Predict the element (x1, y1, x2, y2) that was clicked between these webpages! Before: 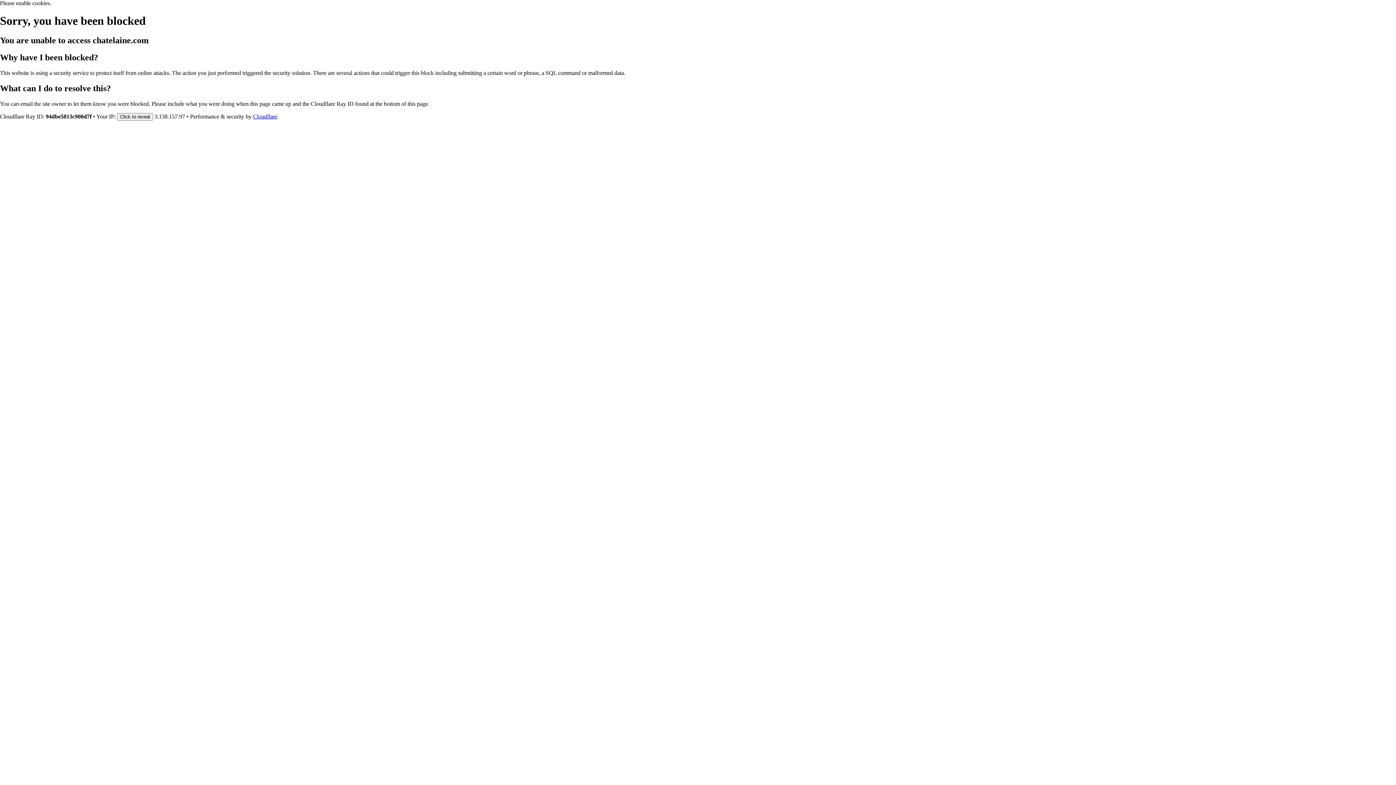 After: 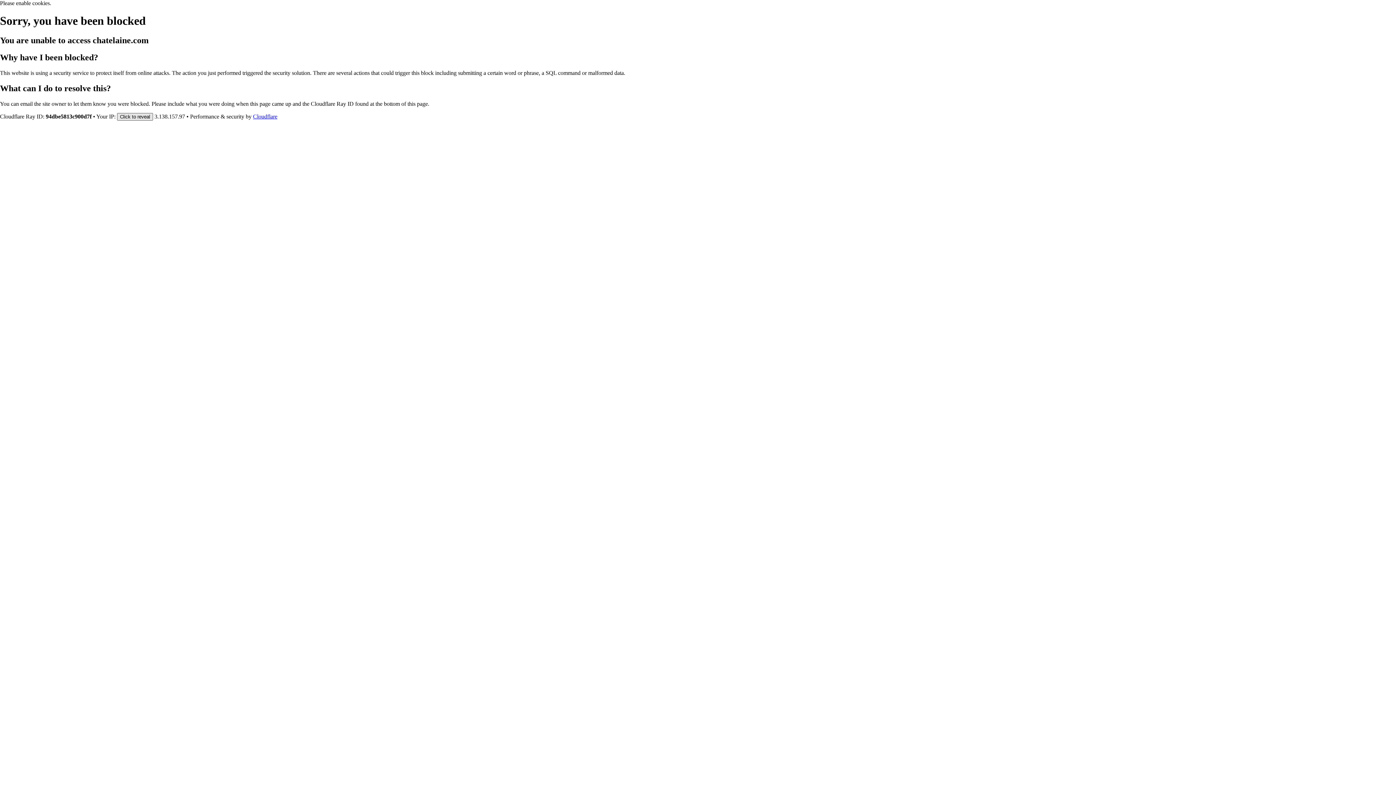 Action: label: Click to reveal bbox: (117, 112, 153, 120)